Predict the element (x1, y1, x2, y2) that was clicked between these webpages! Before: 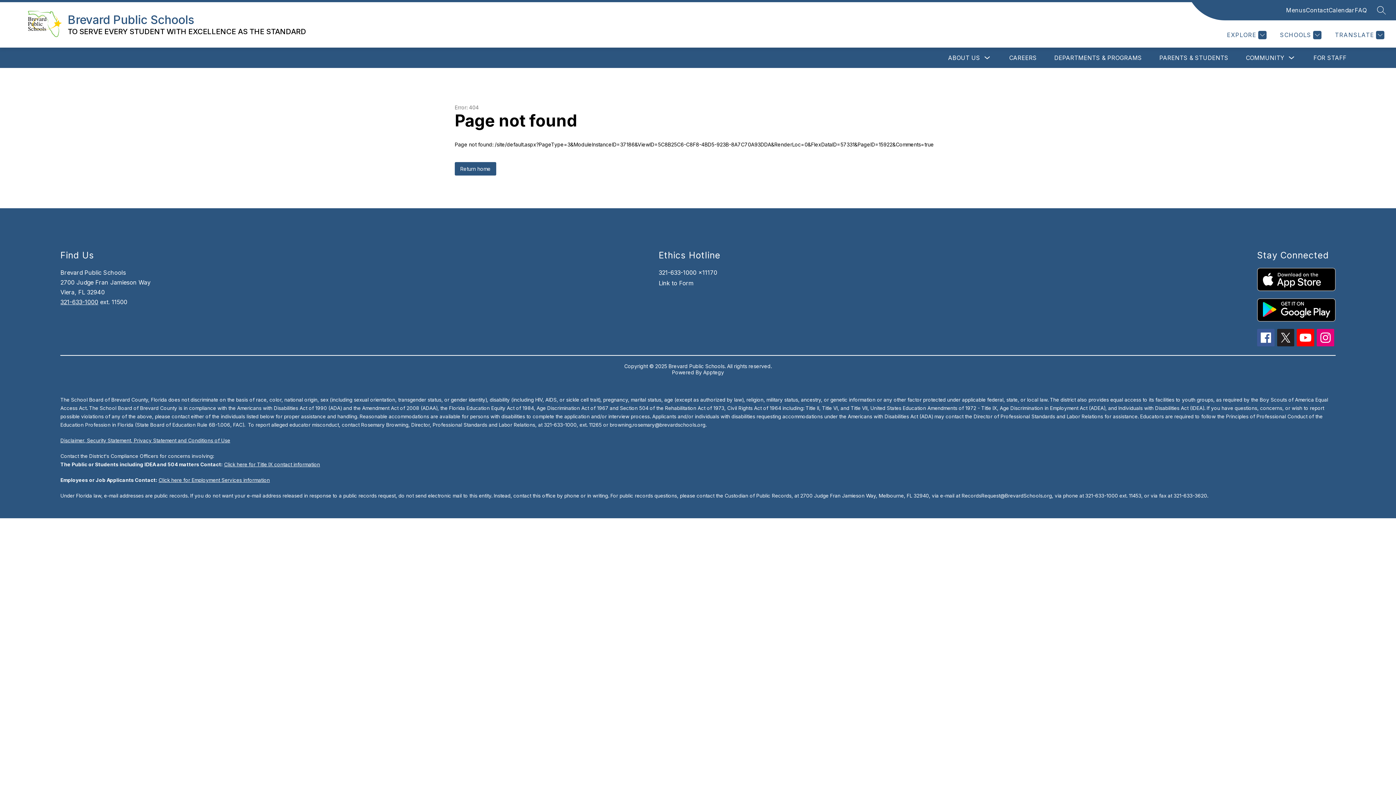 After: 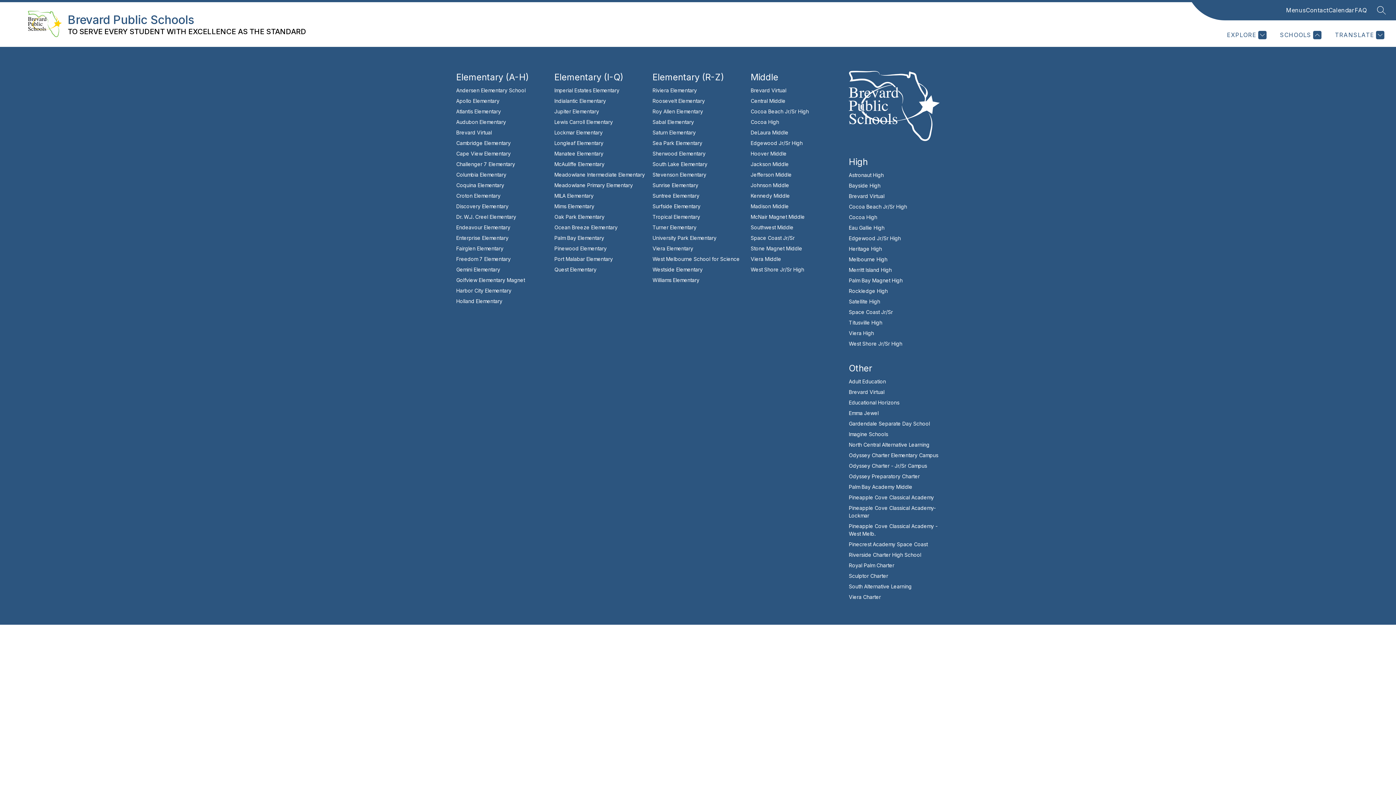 Action: bbox: (1278, 30, 1321, 39) label: SCHOOLS